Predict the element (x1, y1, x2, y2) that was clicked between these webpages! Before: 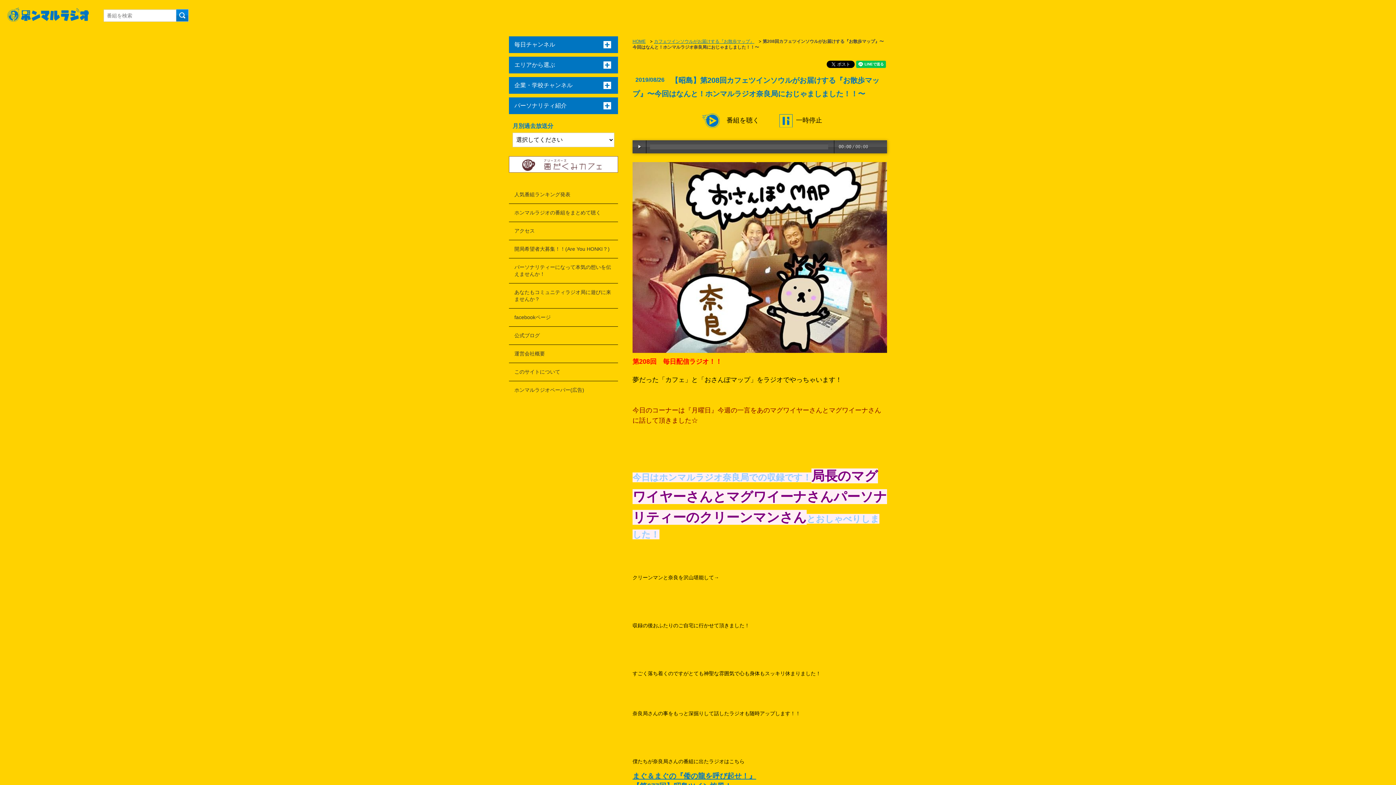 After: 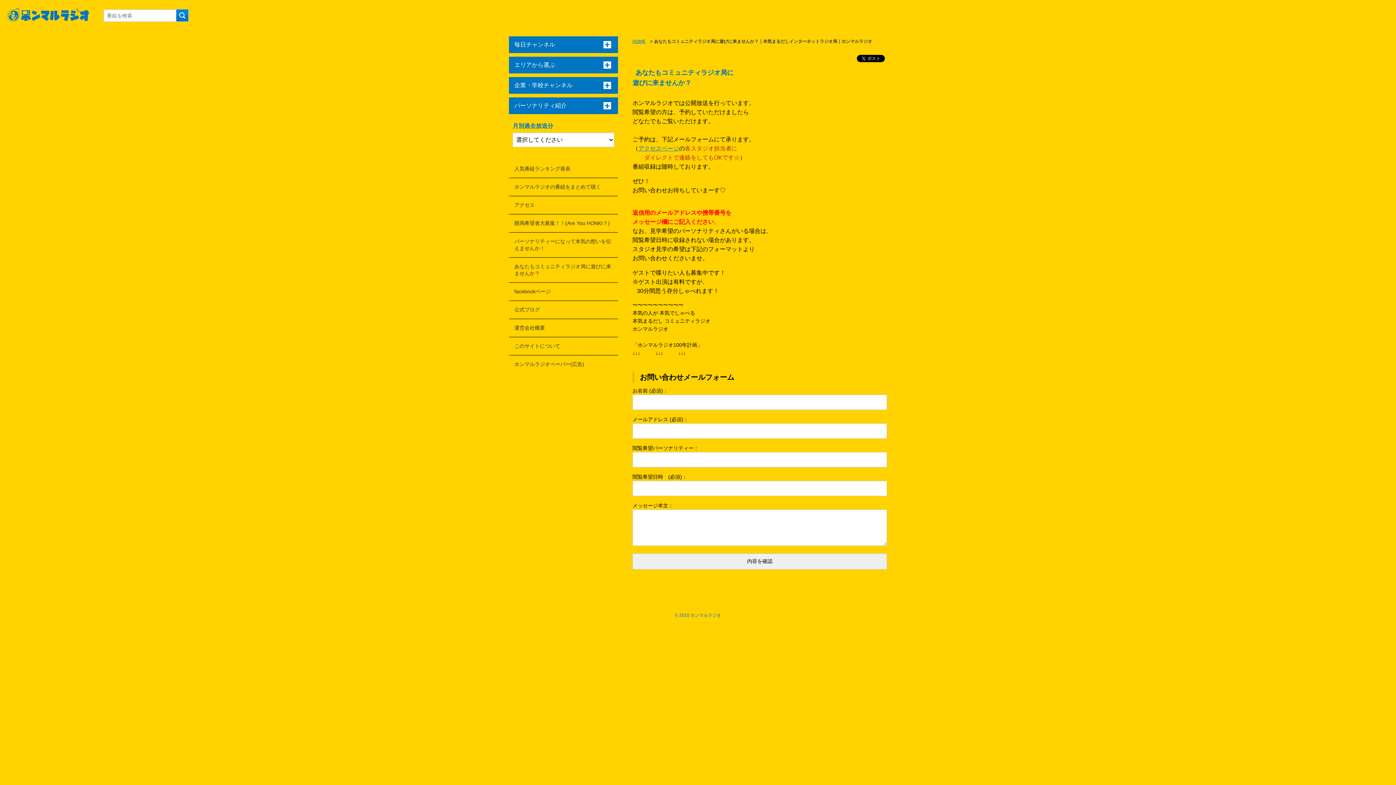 Action: label: あなたもコミュニティラジオ局に遊びに来ませんか？ bbox: (509, 283, 618, 308)